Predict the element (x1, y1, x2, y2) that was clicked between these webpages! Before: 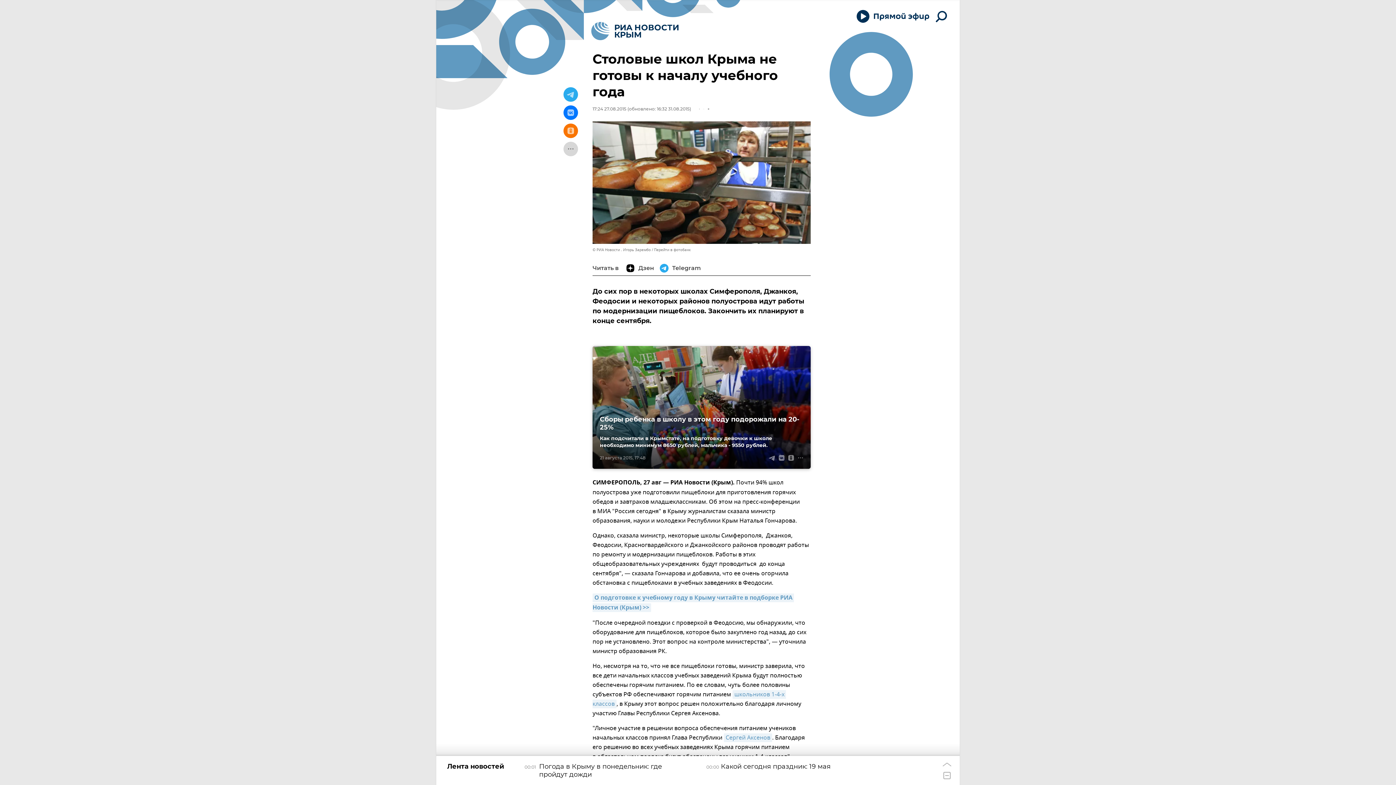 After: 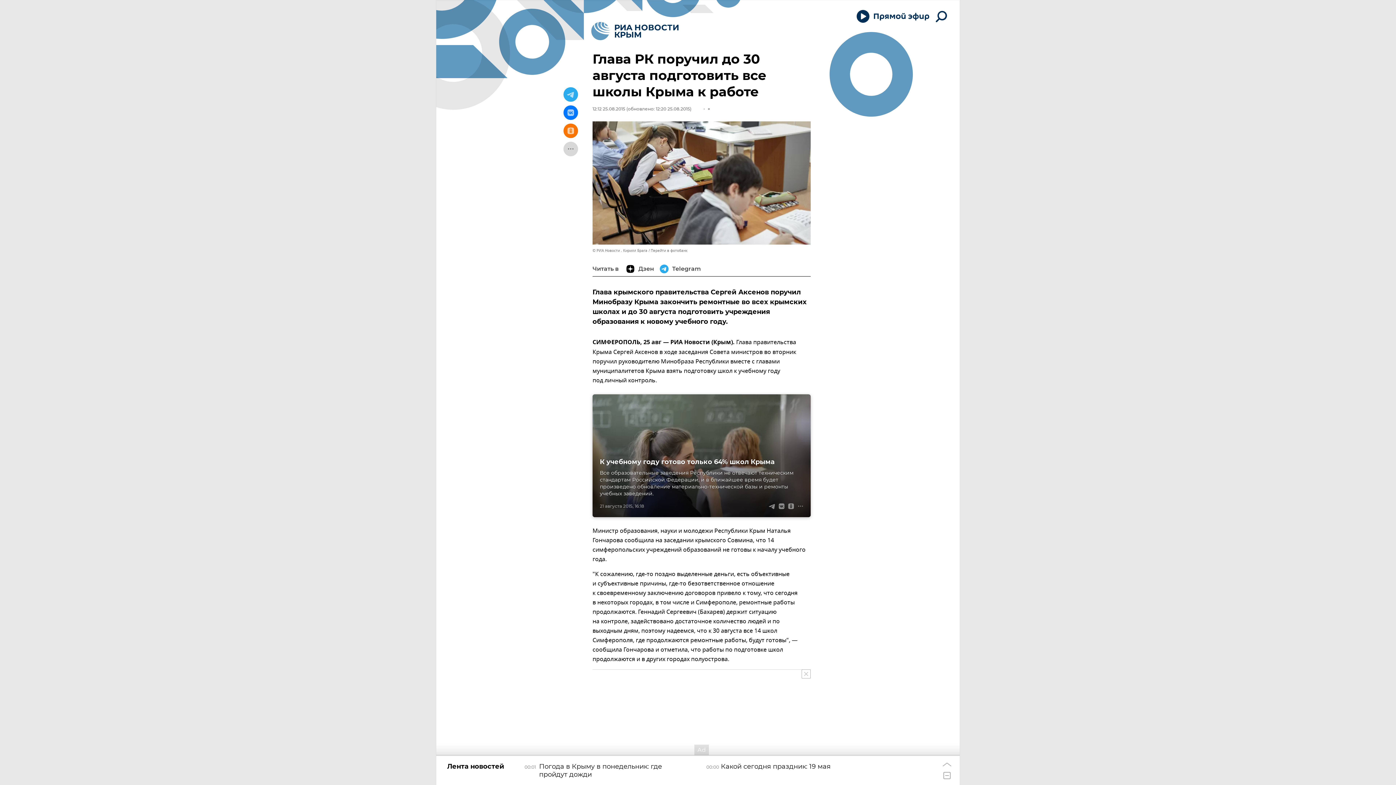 Action: label: Сергей Аксенов bbox: (724, 733, 772, 742)